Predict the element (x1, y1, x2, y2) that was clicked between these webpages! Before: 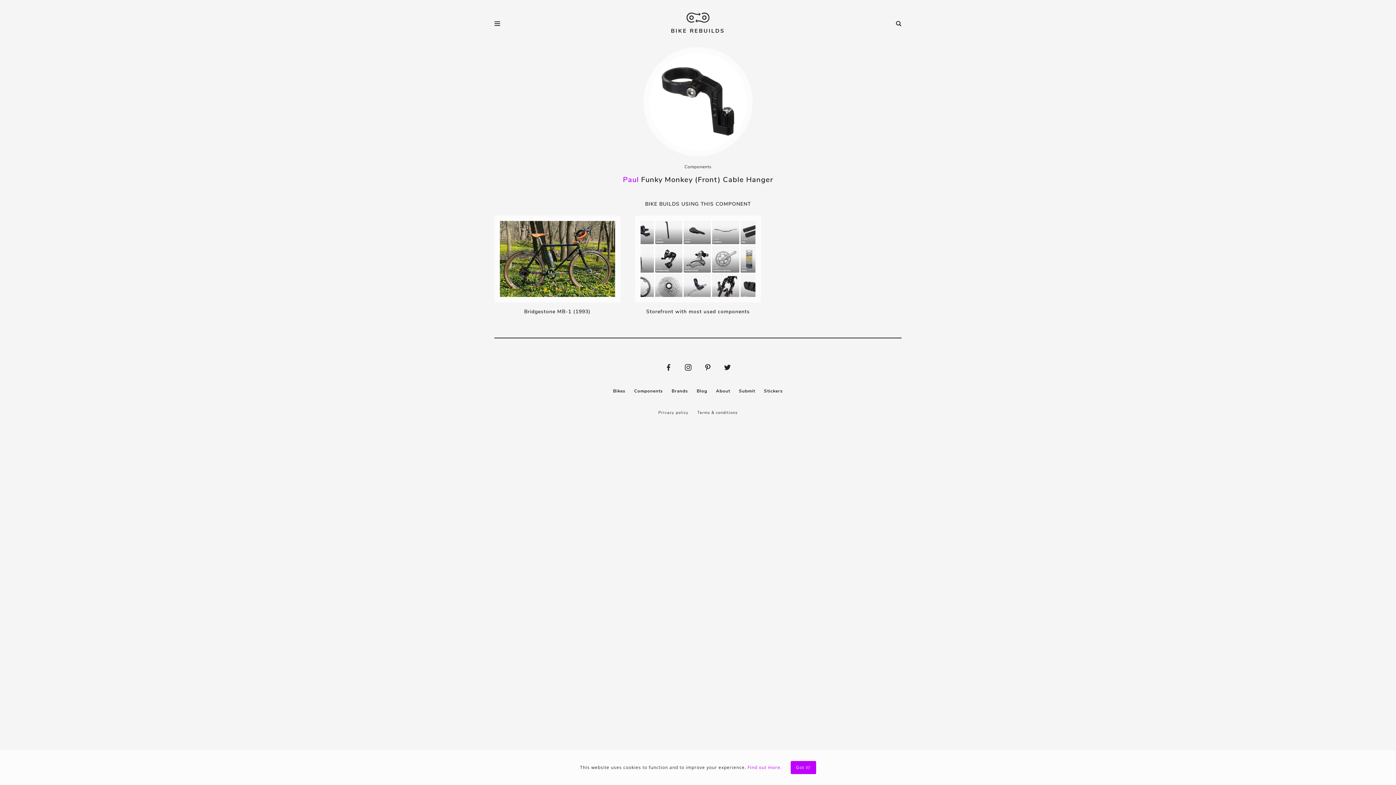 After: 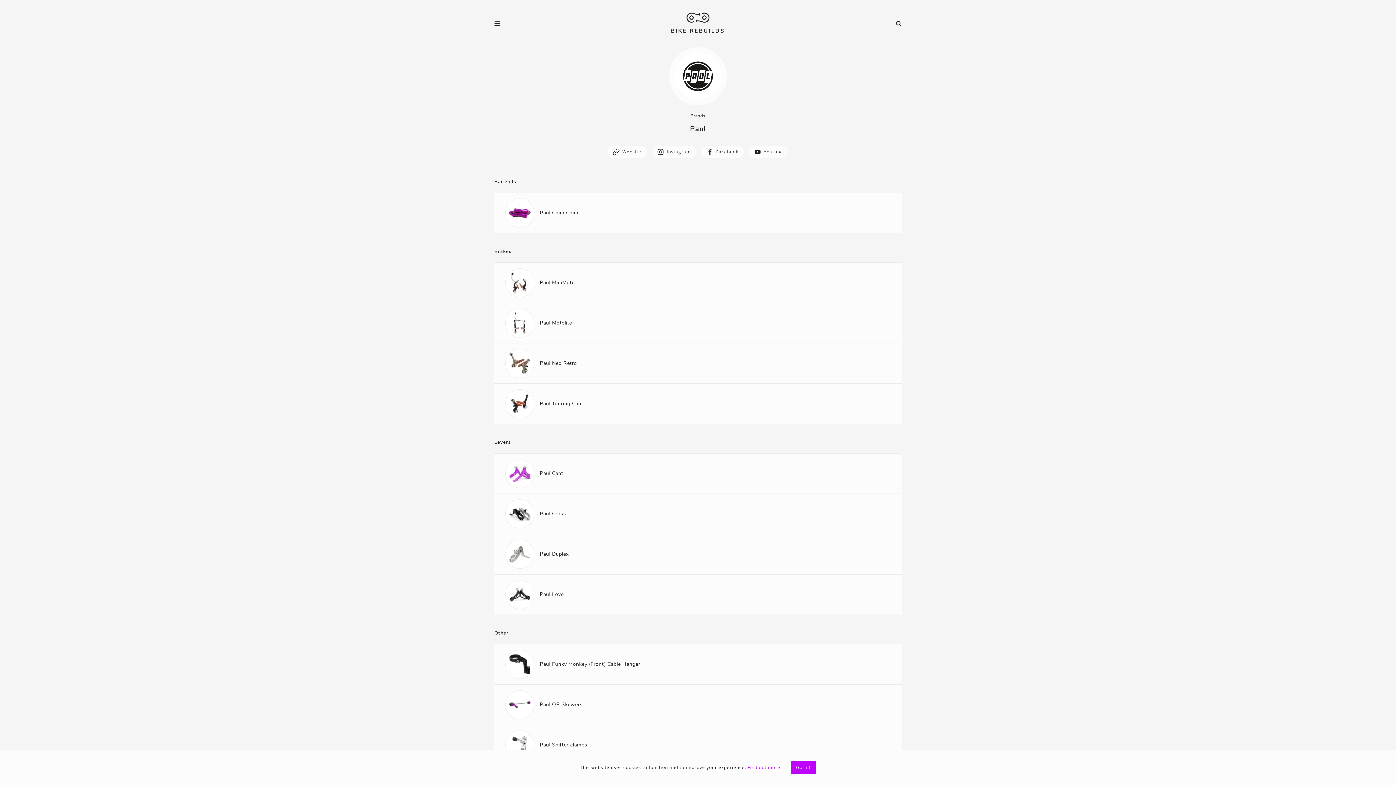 Action: label: Paul bbox: (623, 174, 639, 184)